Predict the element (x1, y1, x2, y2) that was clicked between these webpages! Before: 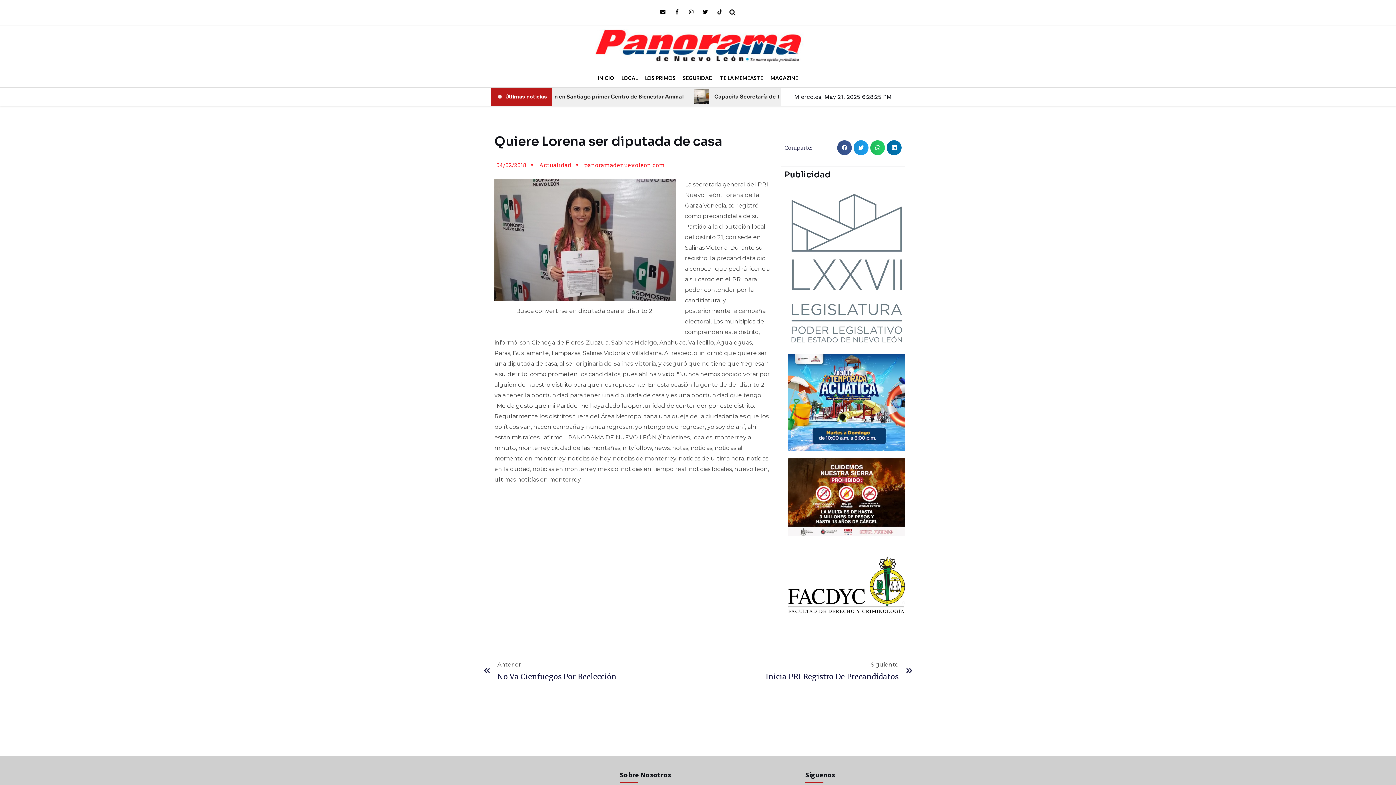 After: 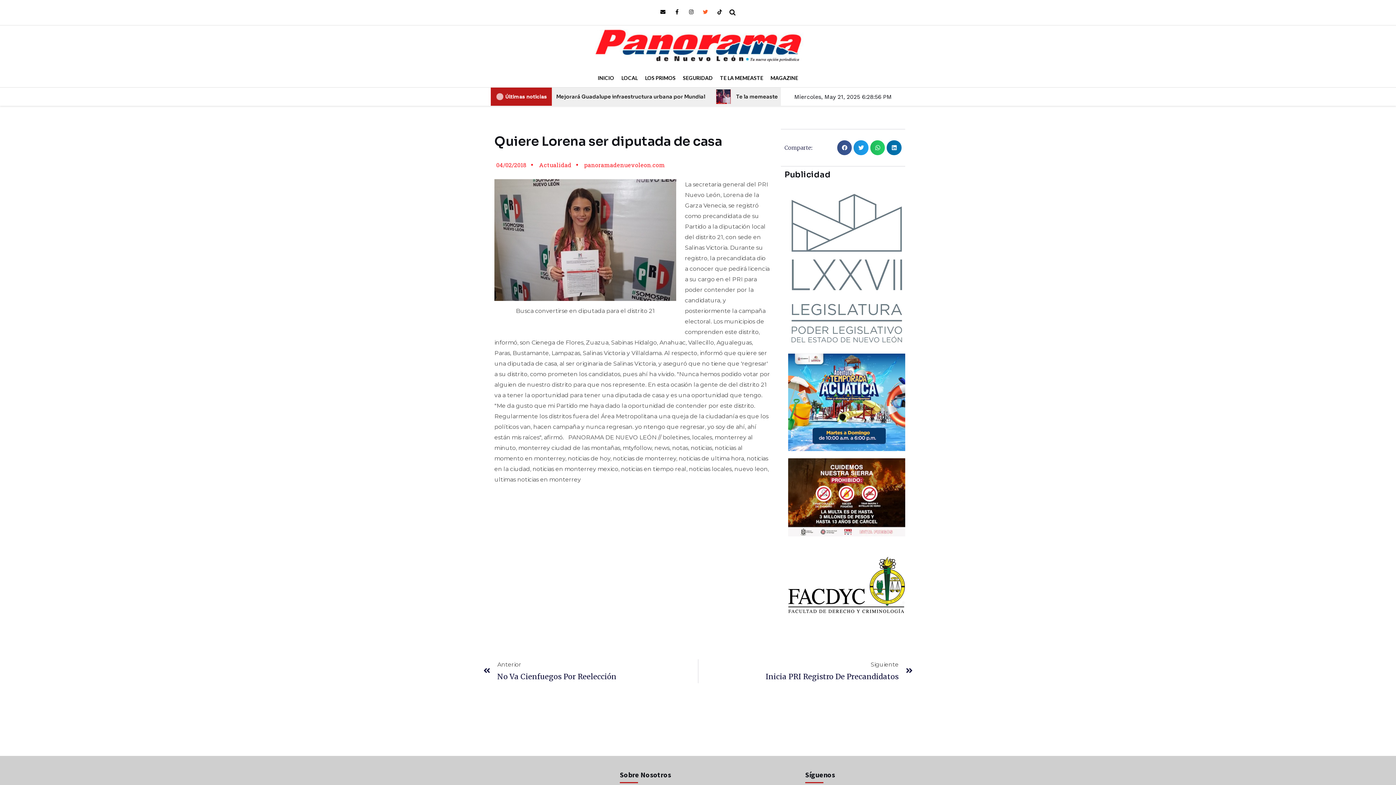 Action: bbox: (703, 9, 708, 14) label: Twitter